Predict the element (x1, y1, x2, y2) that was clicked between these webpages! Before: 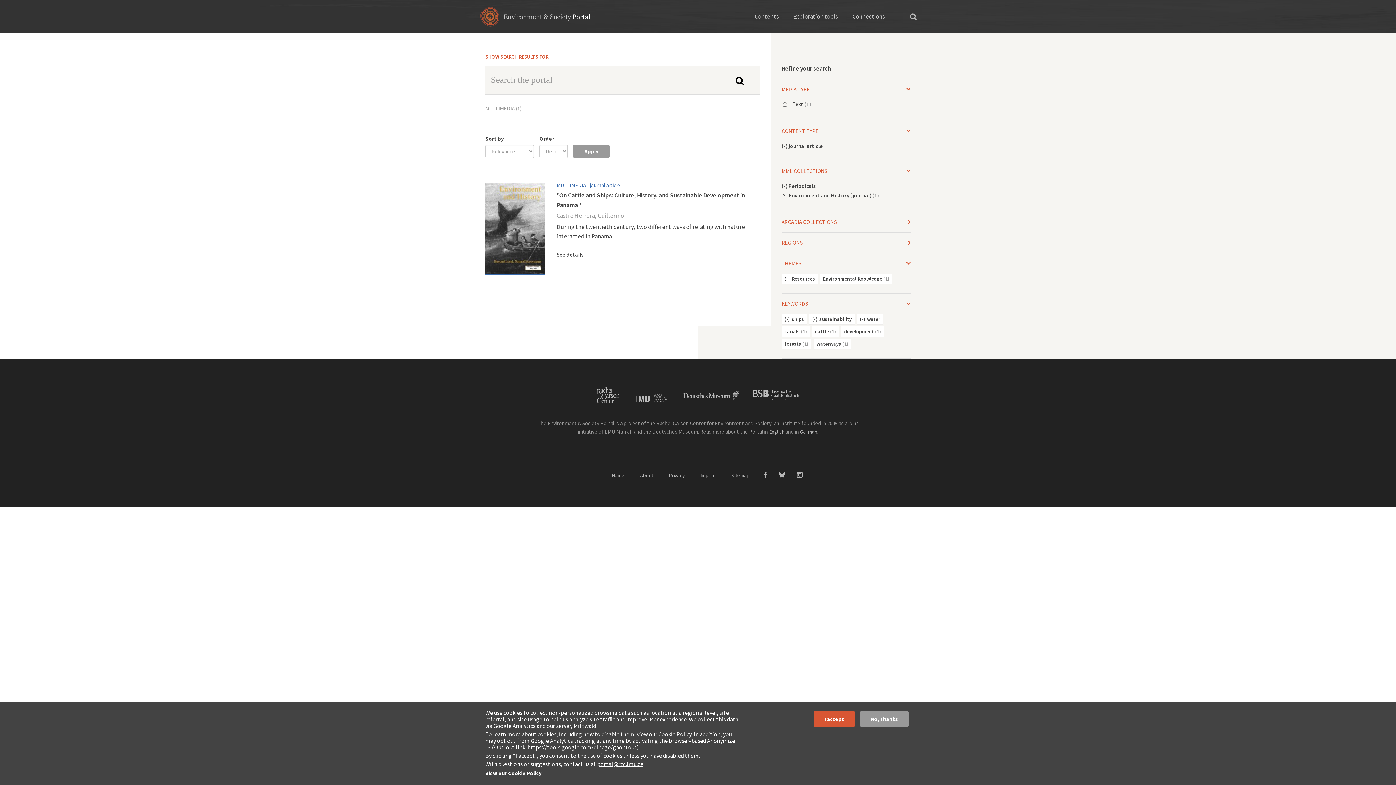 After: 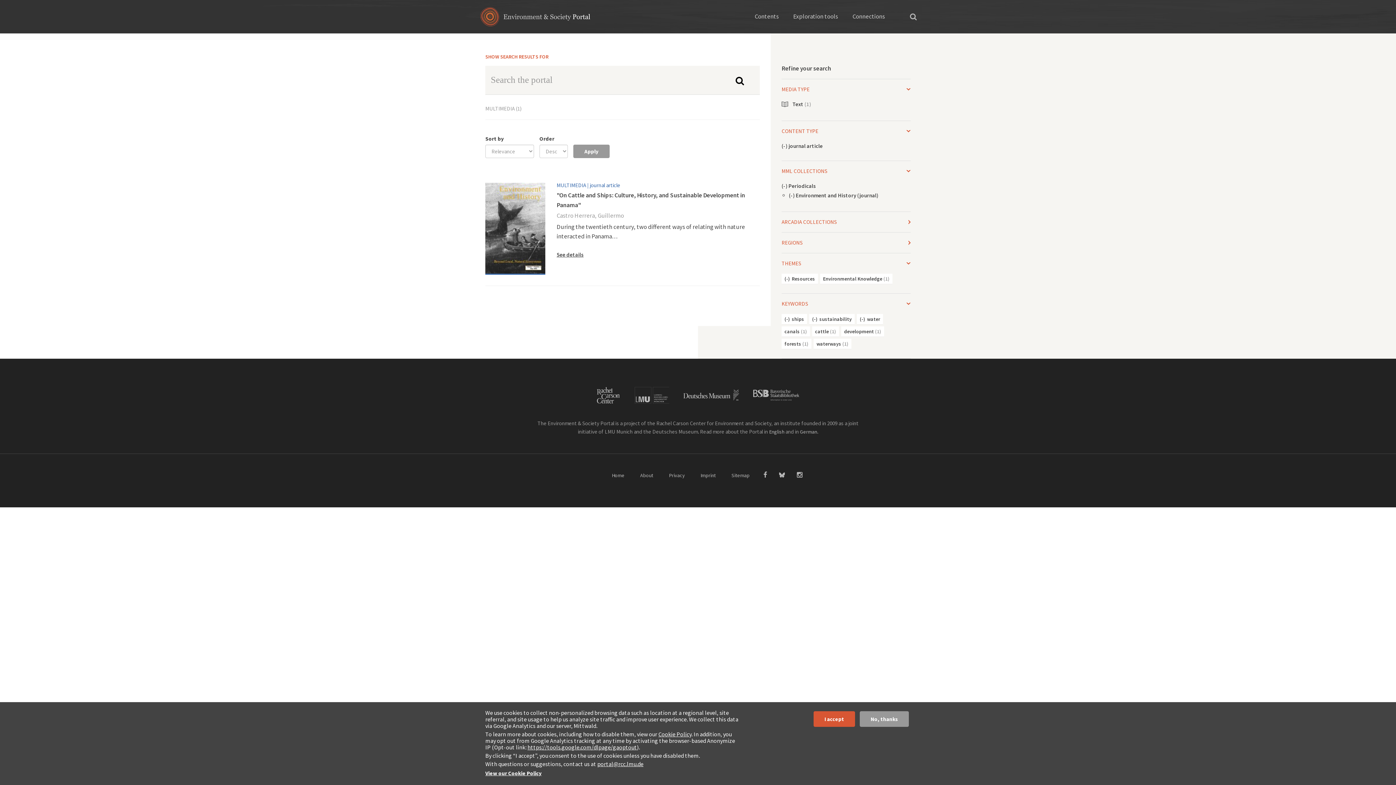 Action: label: Environment and History (journal) (1)
Apply Environment and History (journal) filter bbox: (789, 191, 879, 198)